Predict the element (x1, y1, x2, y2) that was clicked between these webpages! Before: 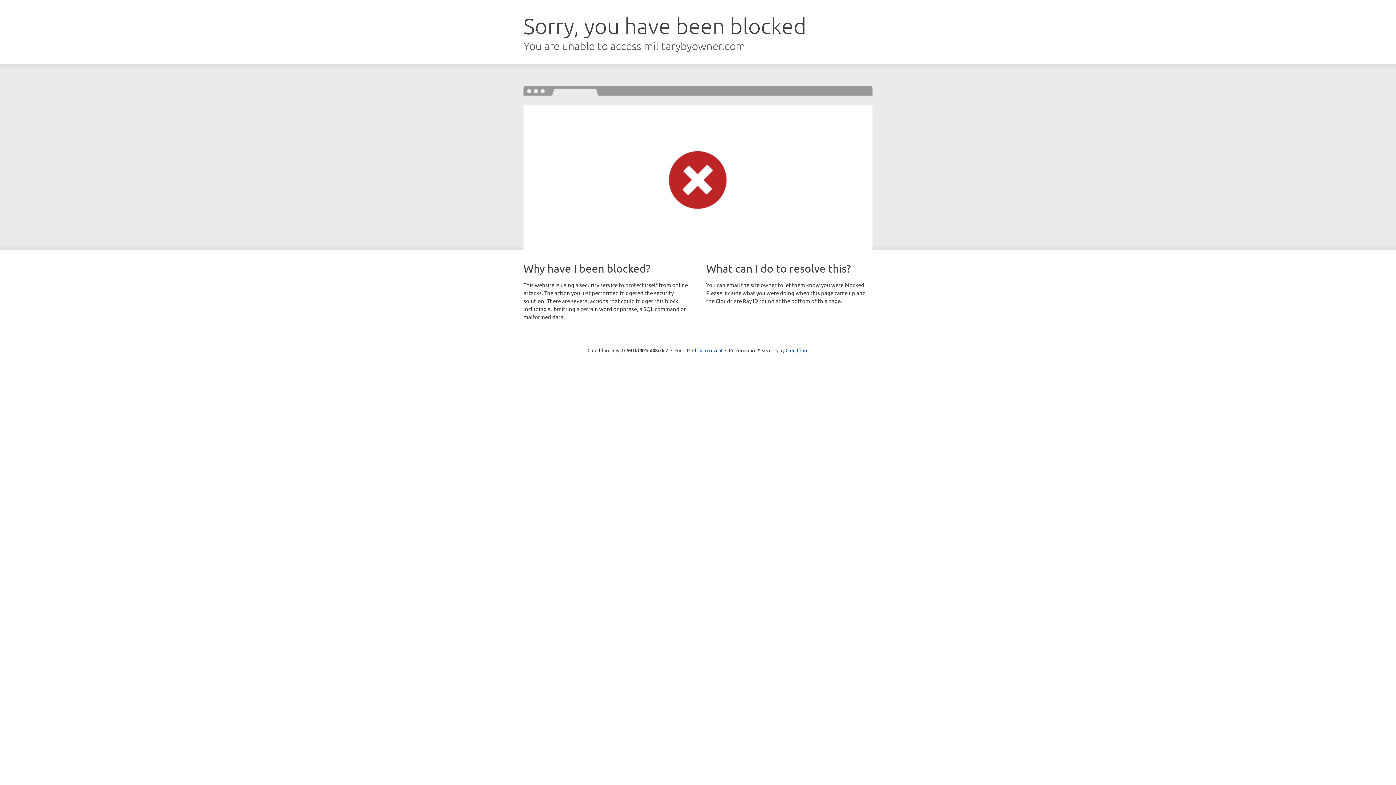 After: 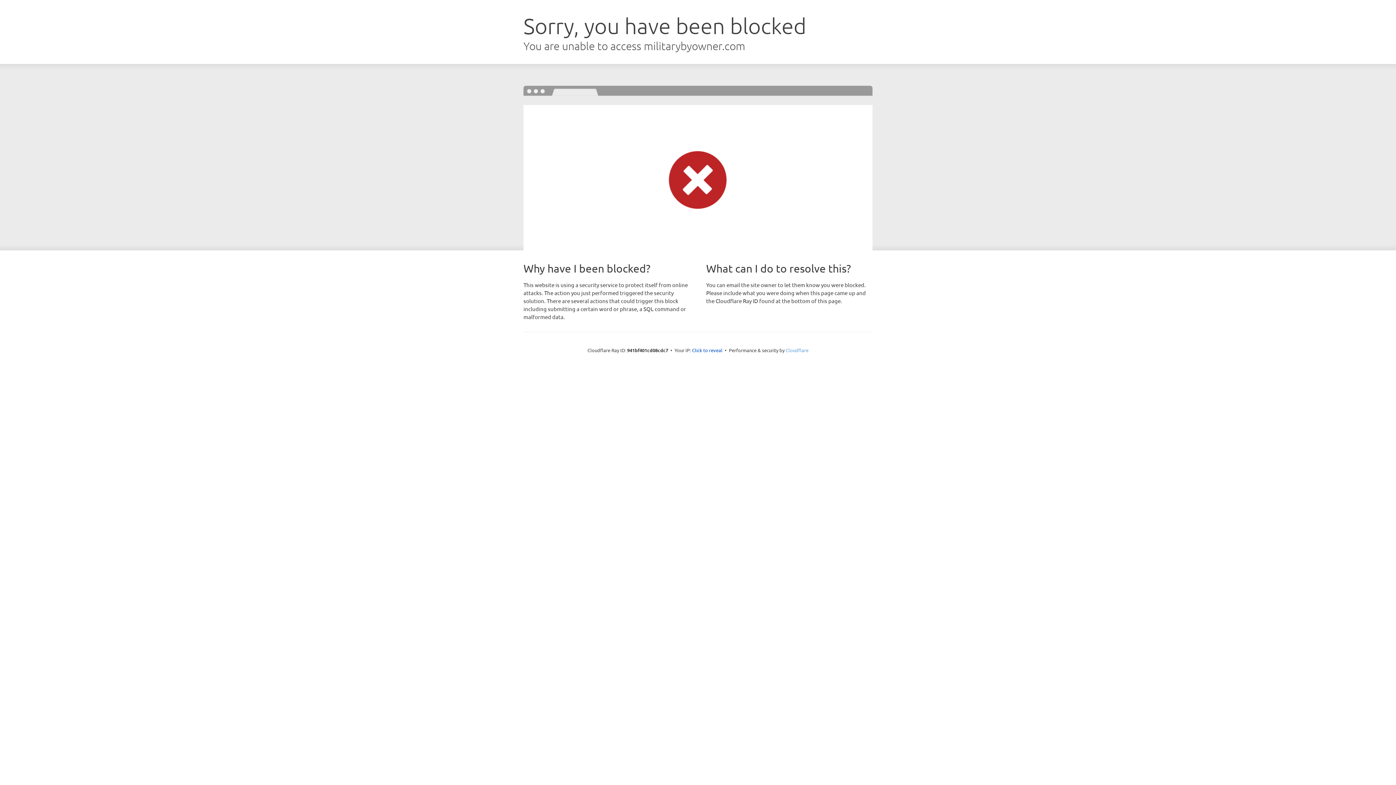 Action: label: Cloudflare bbox: (785, 347, 808, 353)